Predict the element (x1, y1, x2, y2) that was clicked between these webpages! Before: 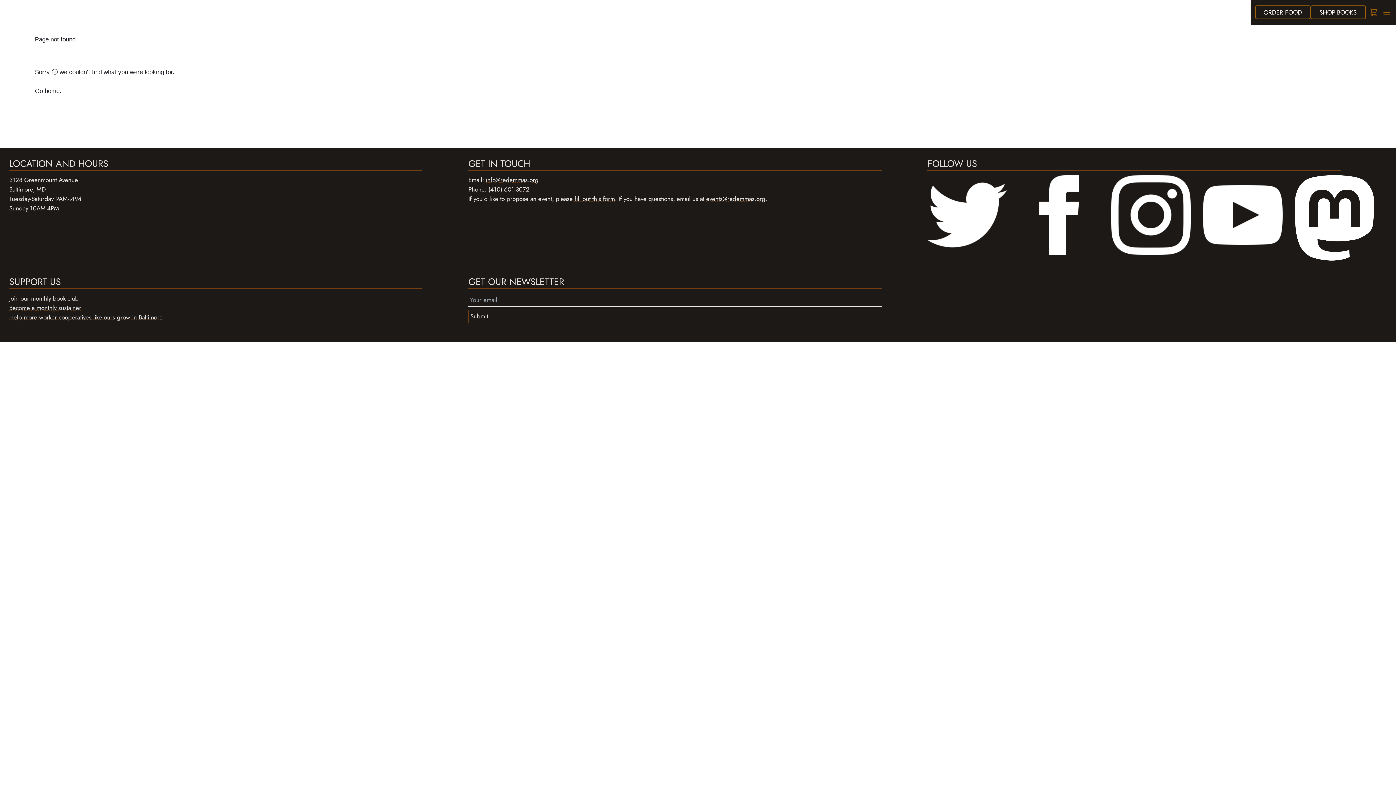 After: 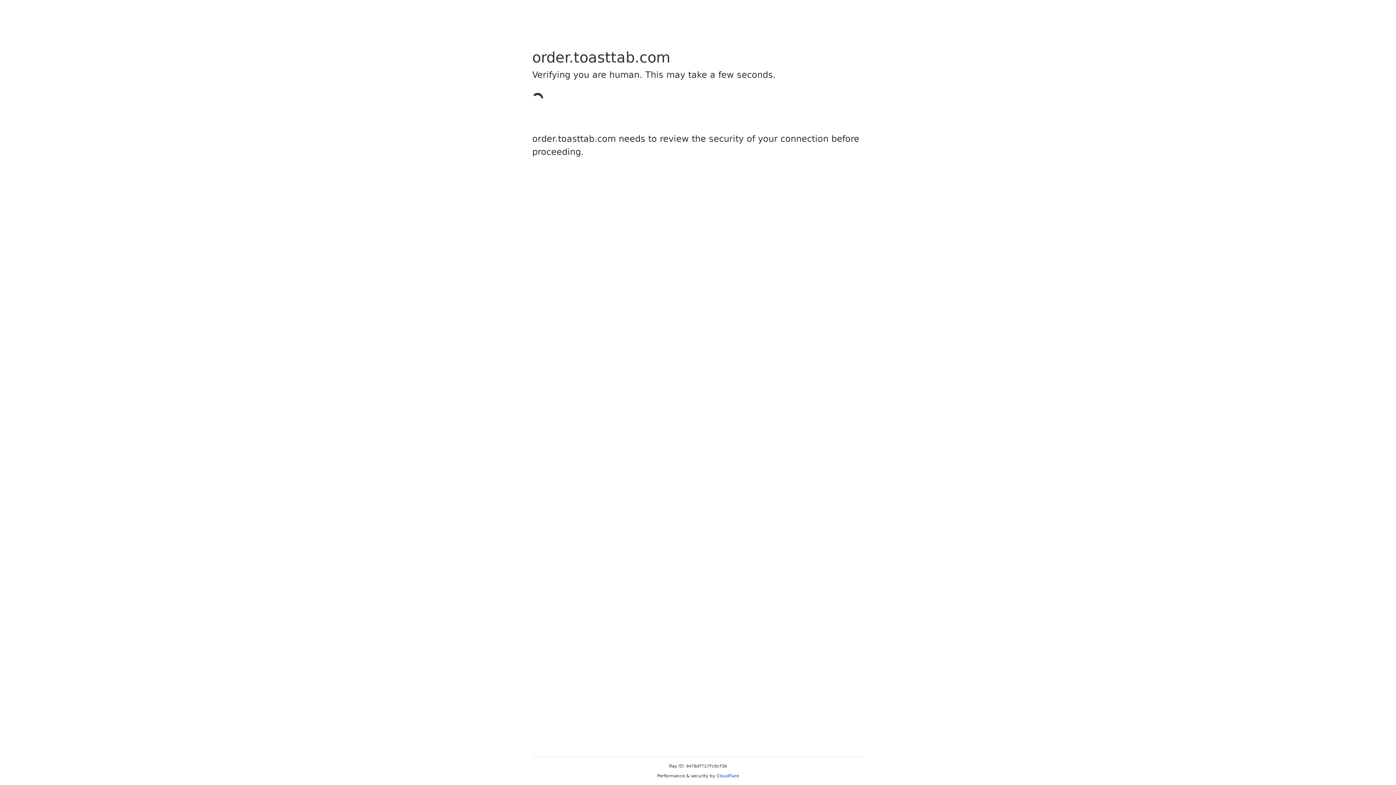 Action: bbox: (1255, 5, 1310, 19) label: ORDER FOOD